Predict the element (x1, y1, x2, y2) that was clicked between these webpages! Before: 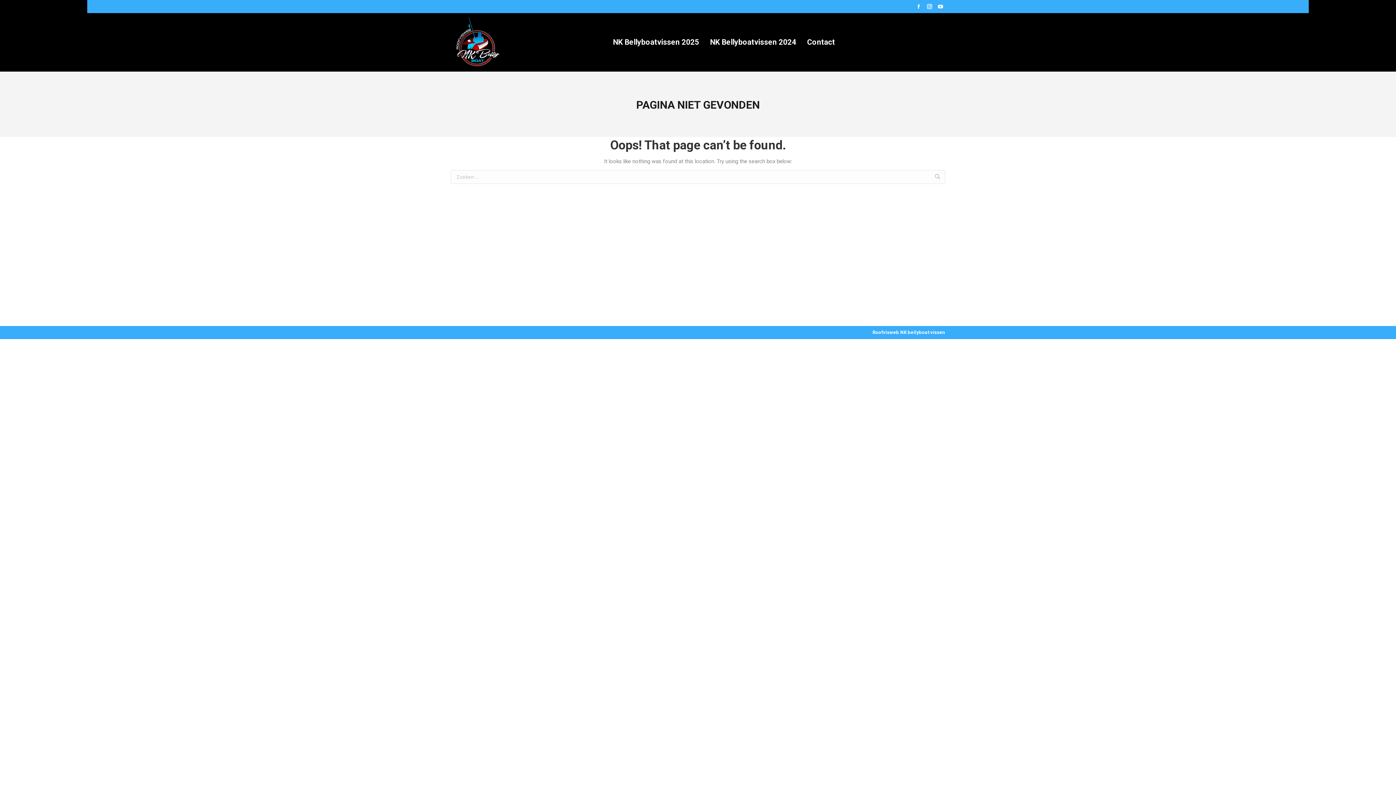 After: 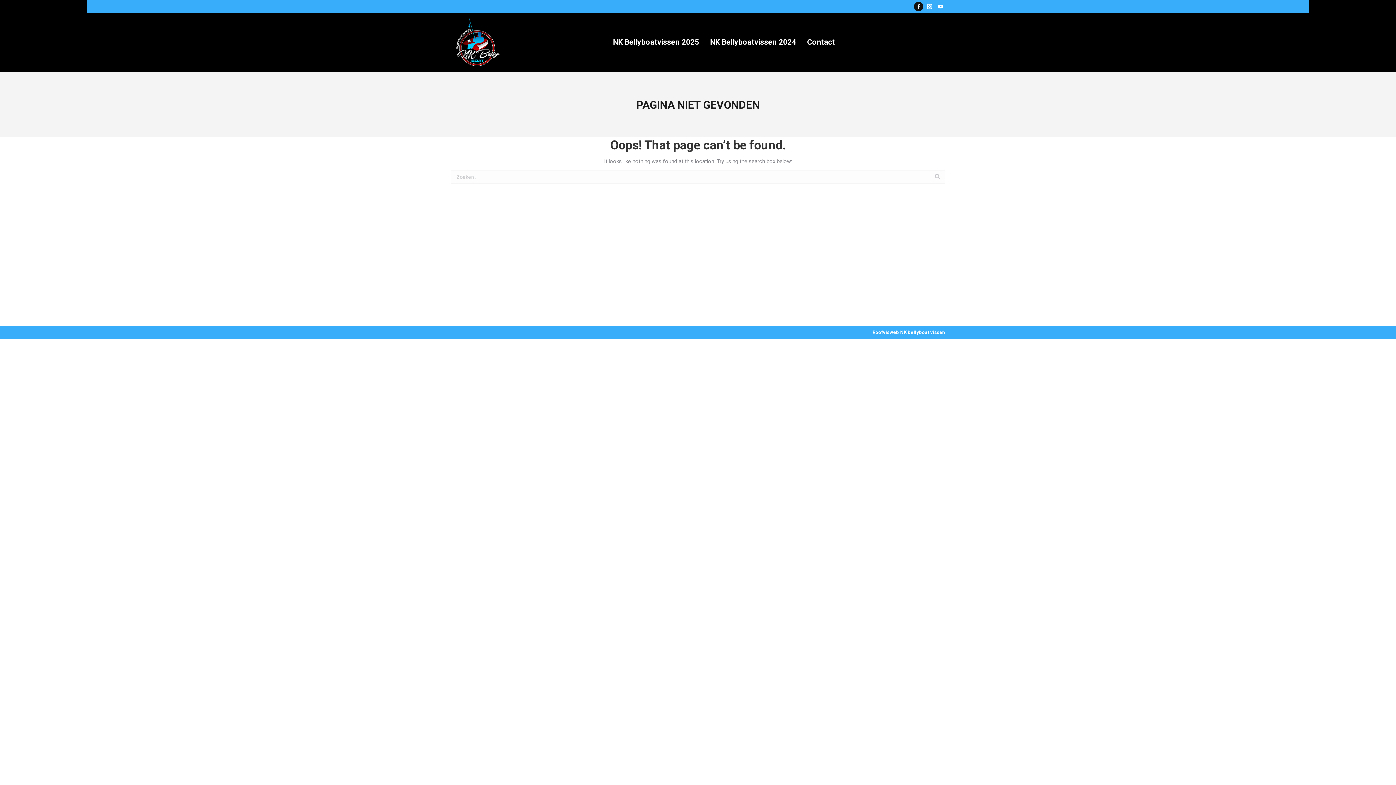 Action: label: Facebook bbox: (914, 1, 923, 11)